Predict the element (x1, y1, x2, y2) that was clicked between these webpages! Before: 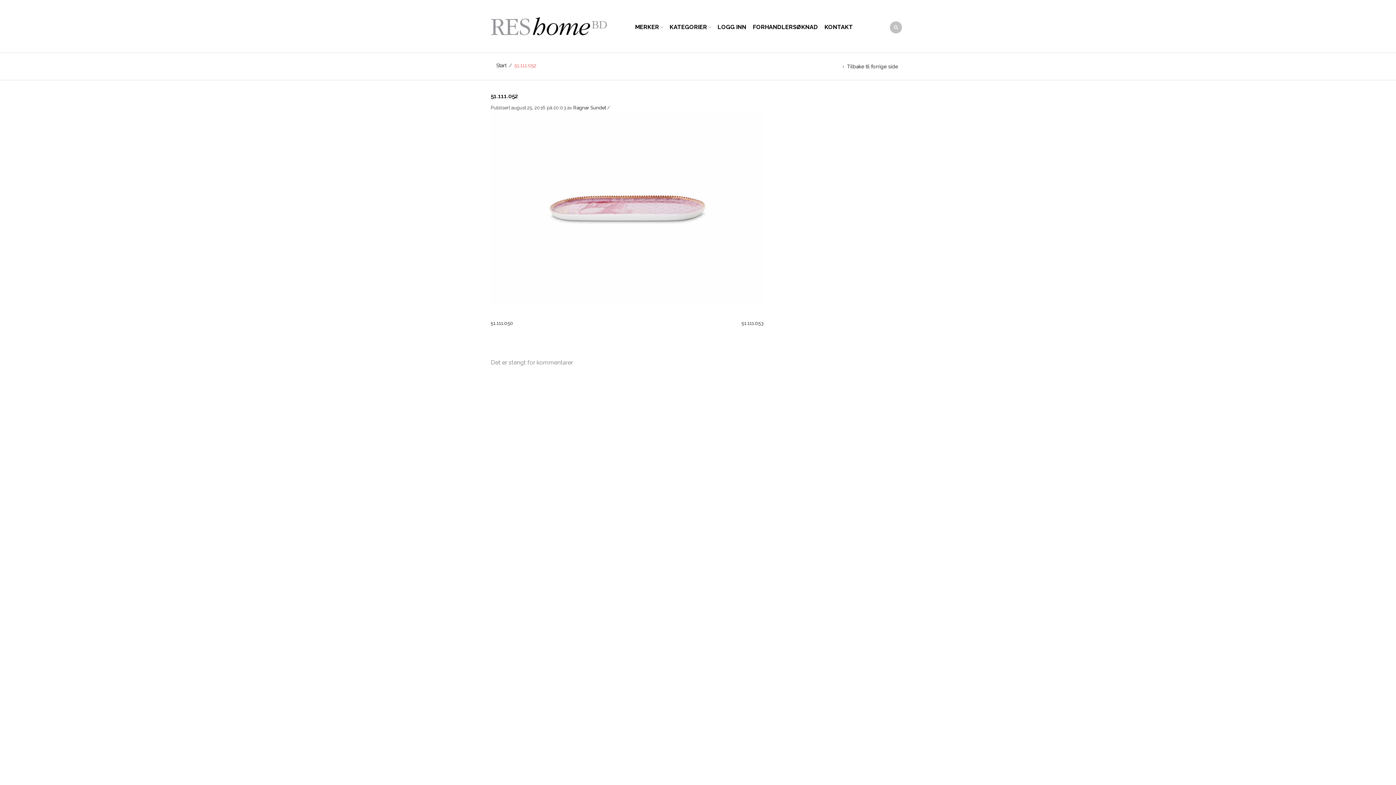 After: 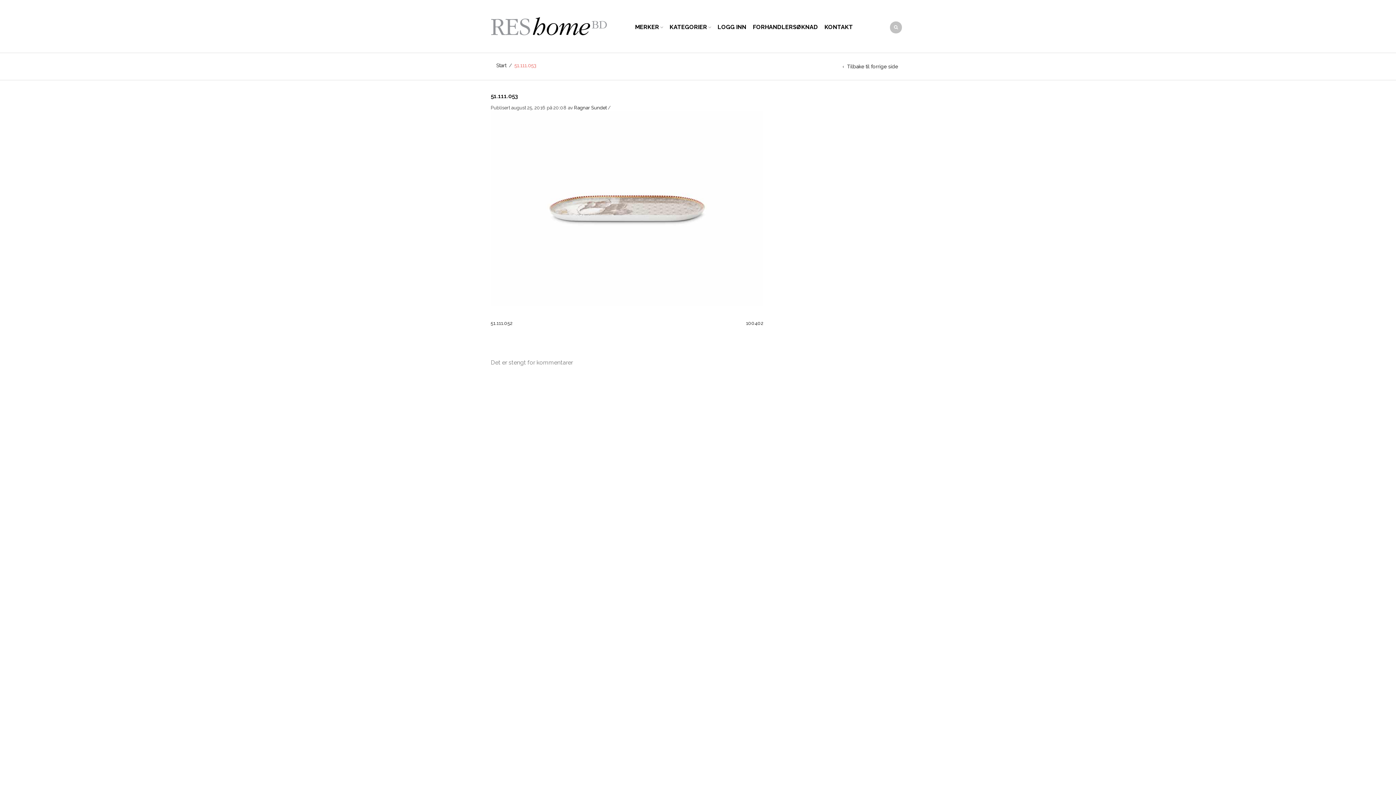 Action: bbox: (490, 204, 763, 211)